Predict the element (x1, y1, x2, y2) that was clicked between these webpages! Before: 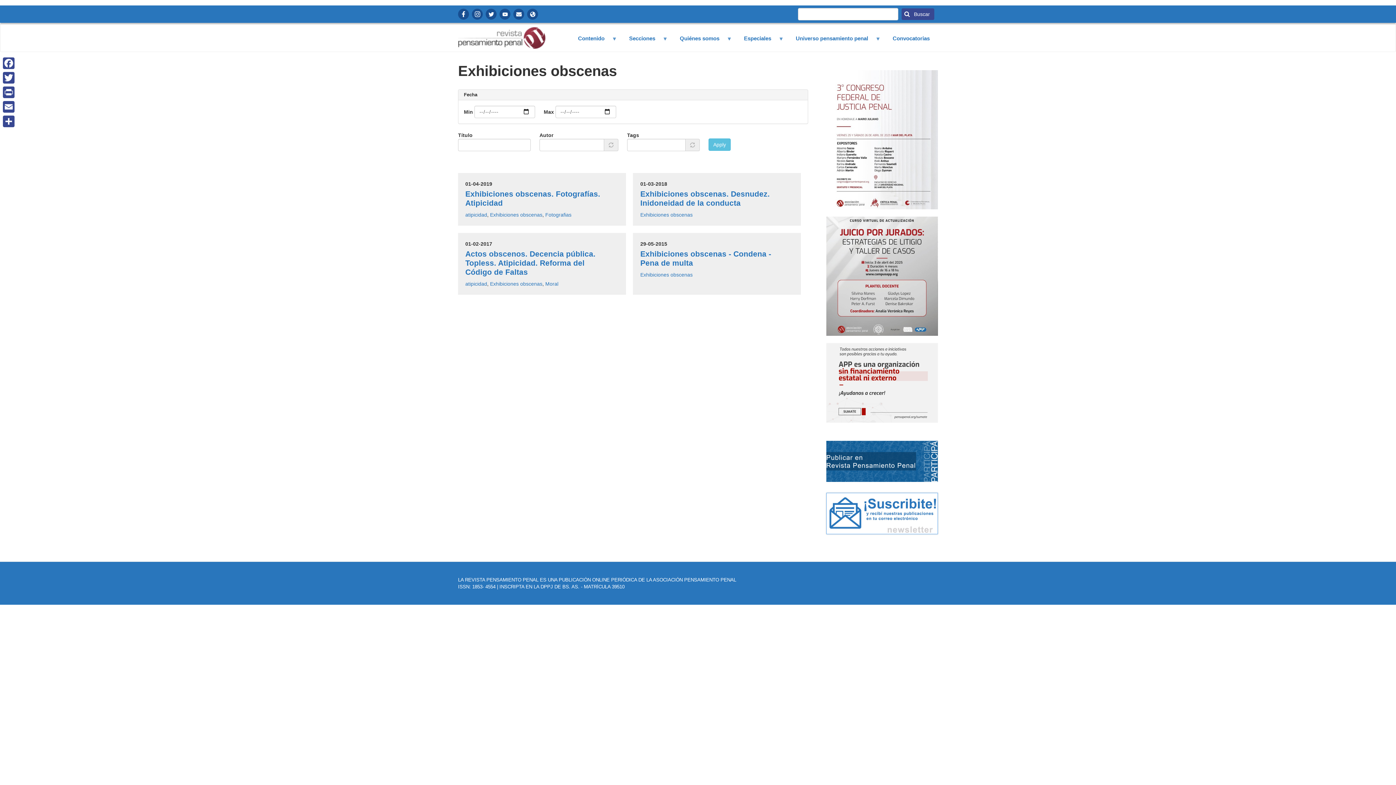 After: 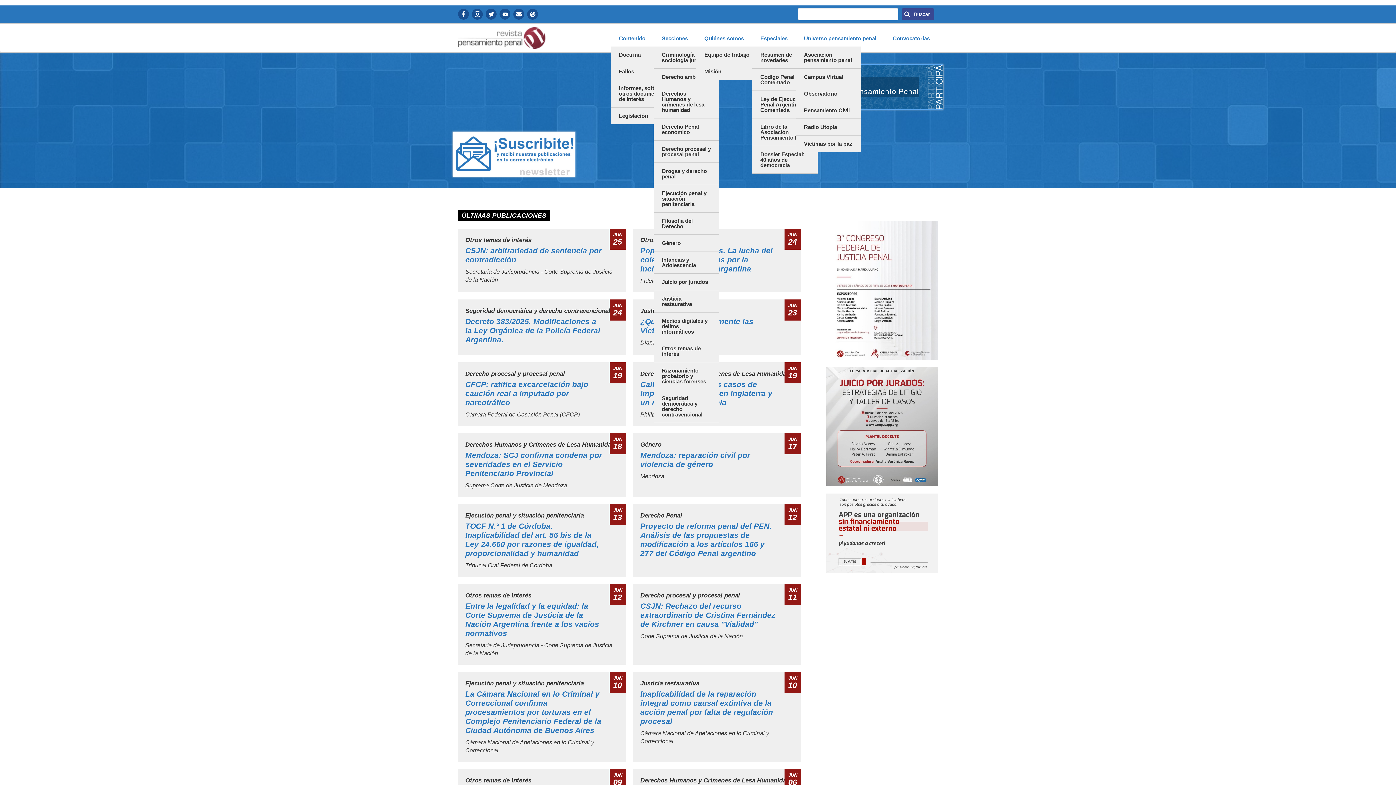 Action: bbox: (570, 30, 621, 46) label: Contenido
»